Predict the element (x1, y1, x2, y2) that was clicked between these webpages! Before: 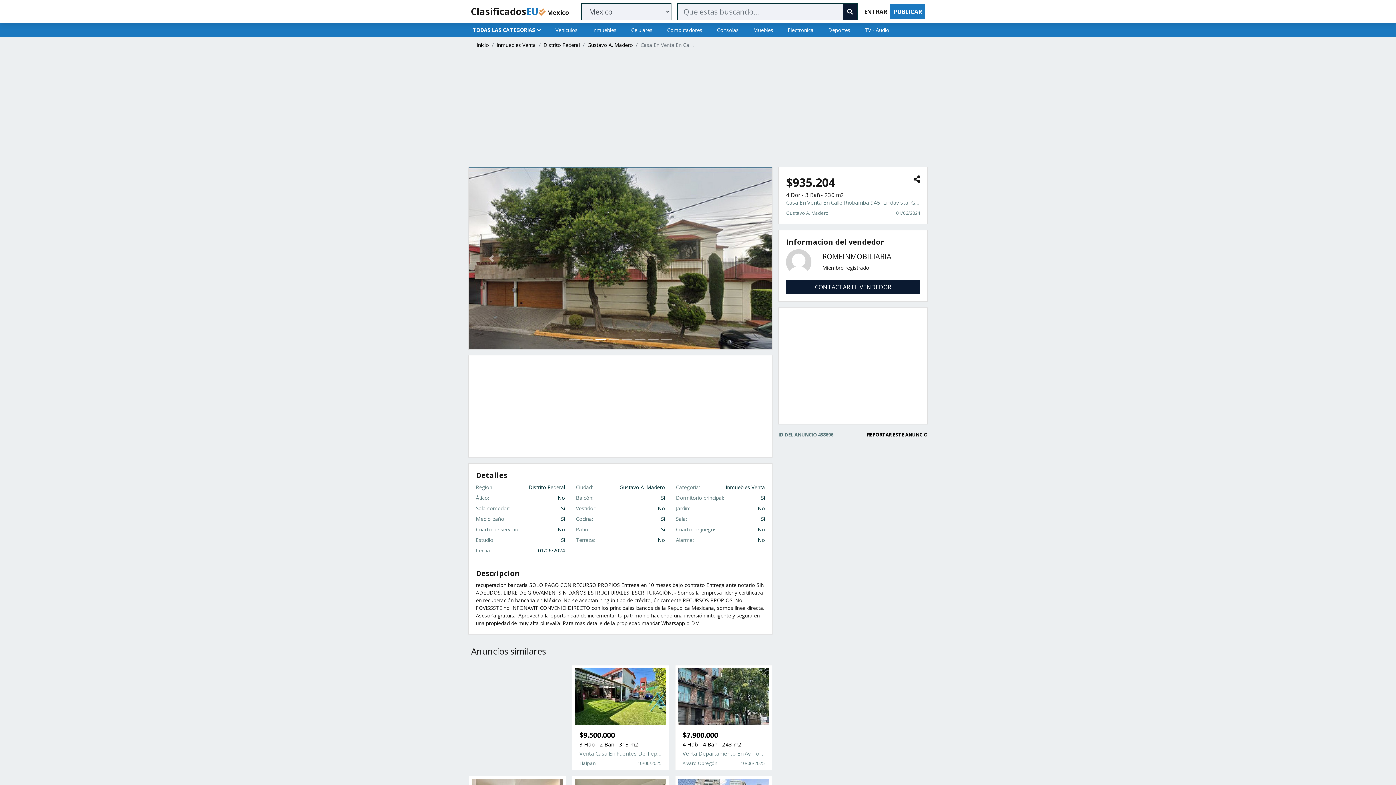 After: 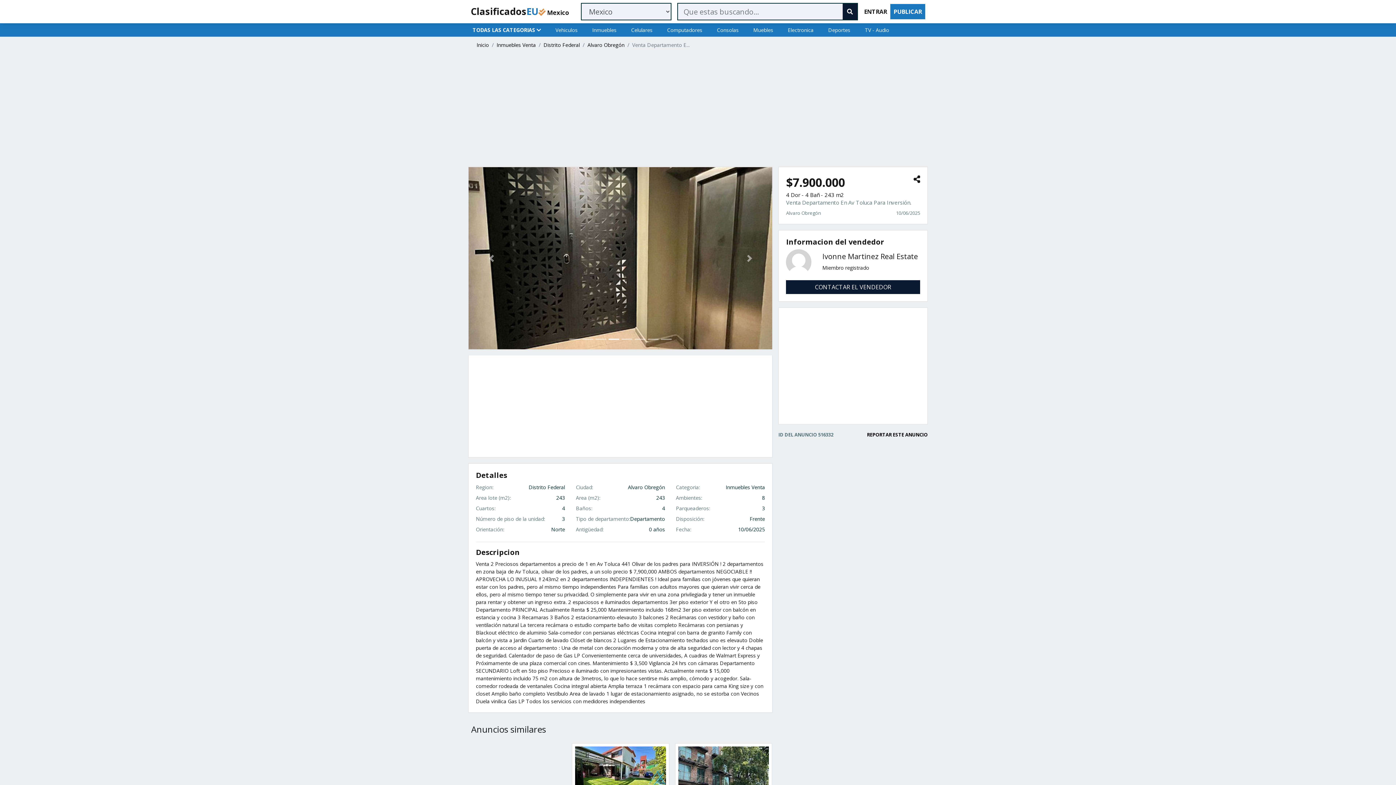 Action: label: $7.900.000

4 Hab - 4 Bañ - 243 m2

Venta Departamento En Av Toluca Para Inversión.

Alvaro Obregón

10/06/2025 bbox: (672, 662, 775, 773)